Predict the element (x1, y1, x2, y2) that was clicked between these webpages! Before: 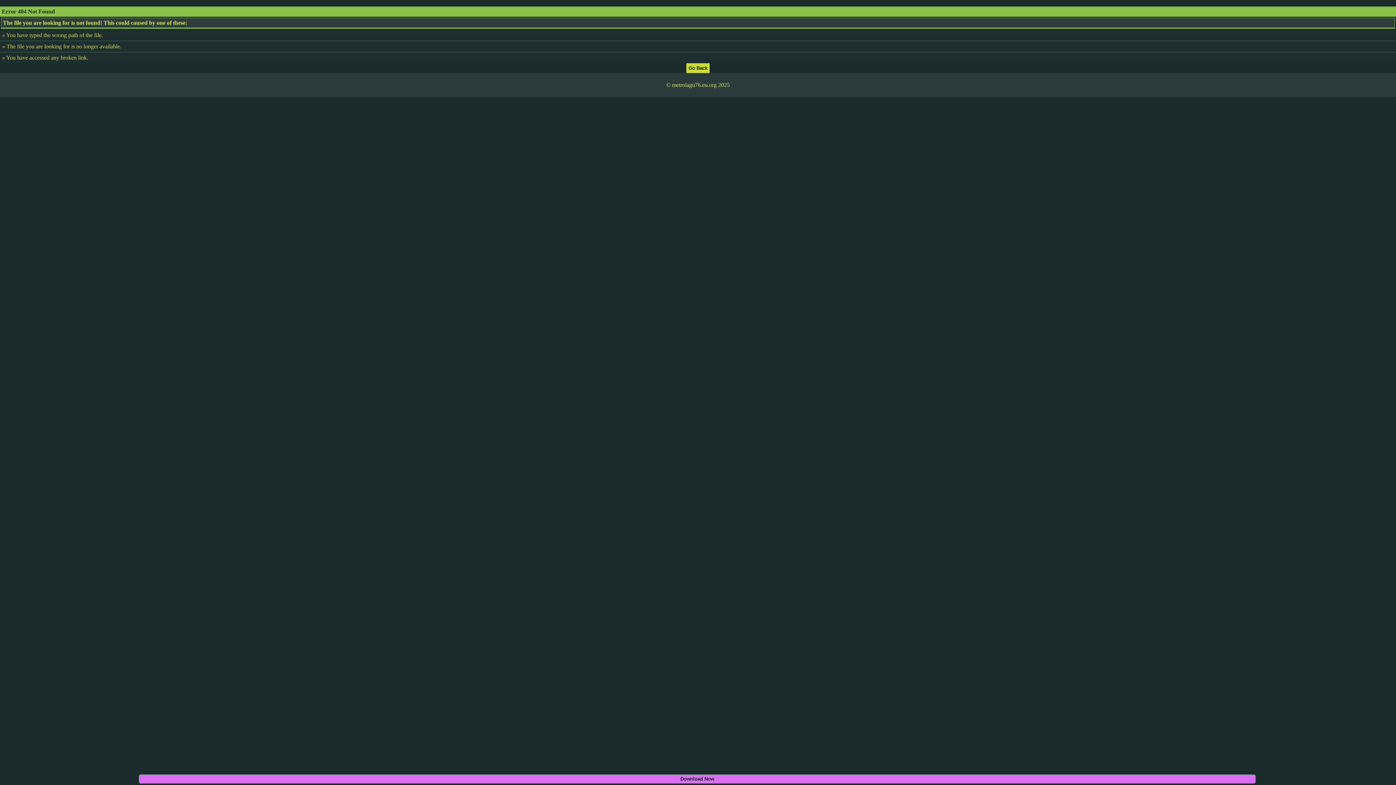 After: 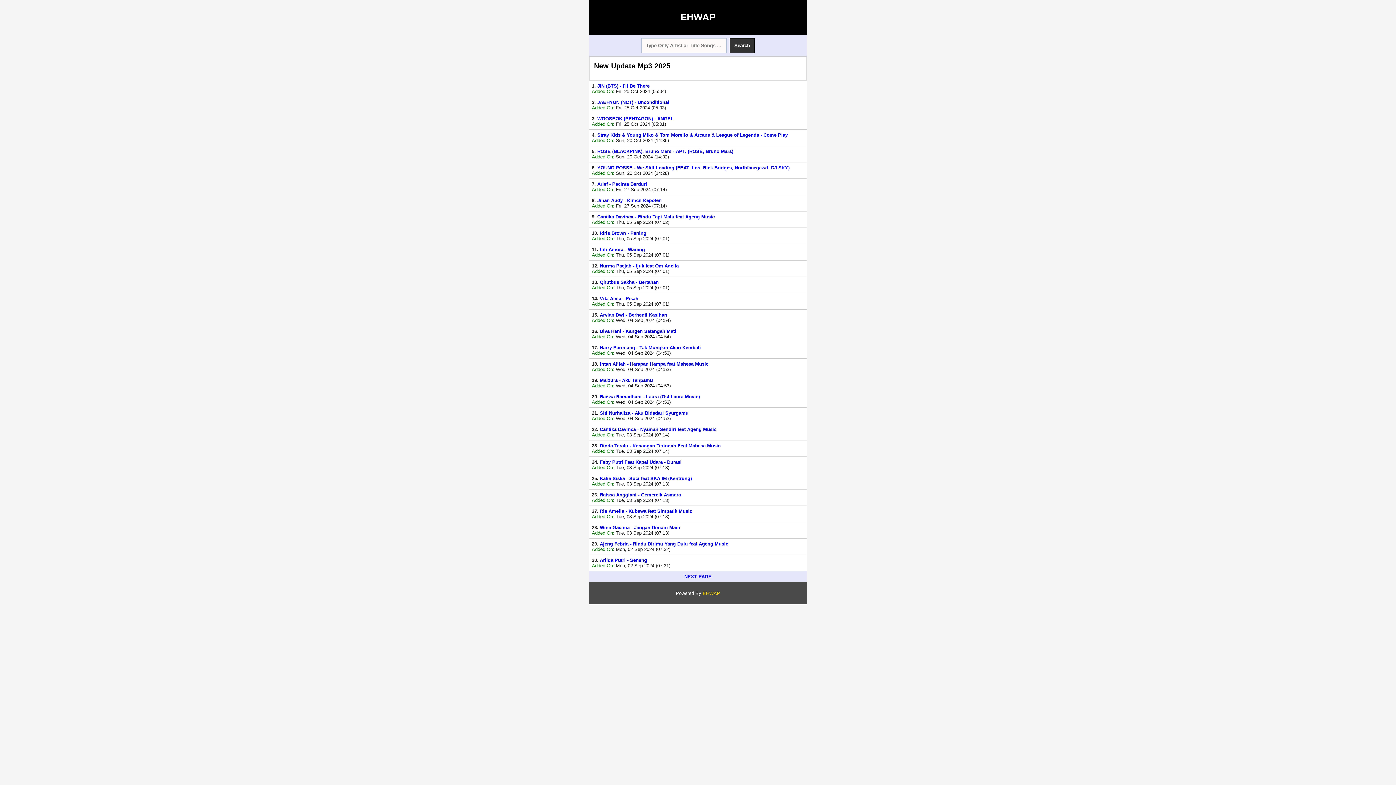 Action: bbox: (686, 64, 709, 70)